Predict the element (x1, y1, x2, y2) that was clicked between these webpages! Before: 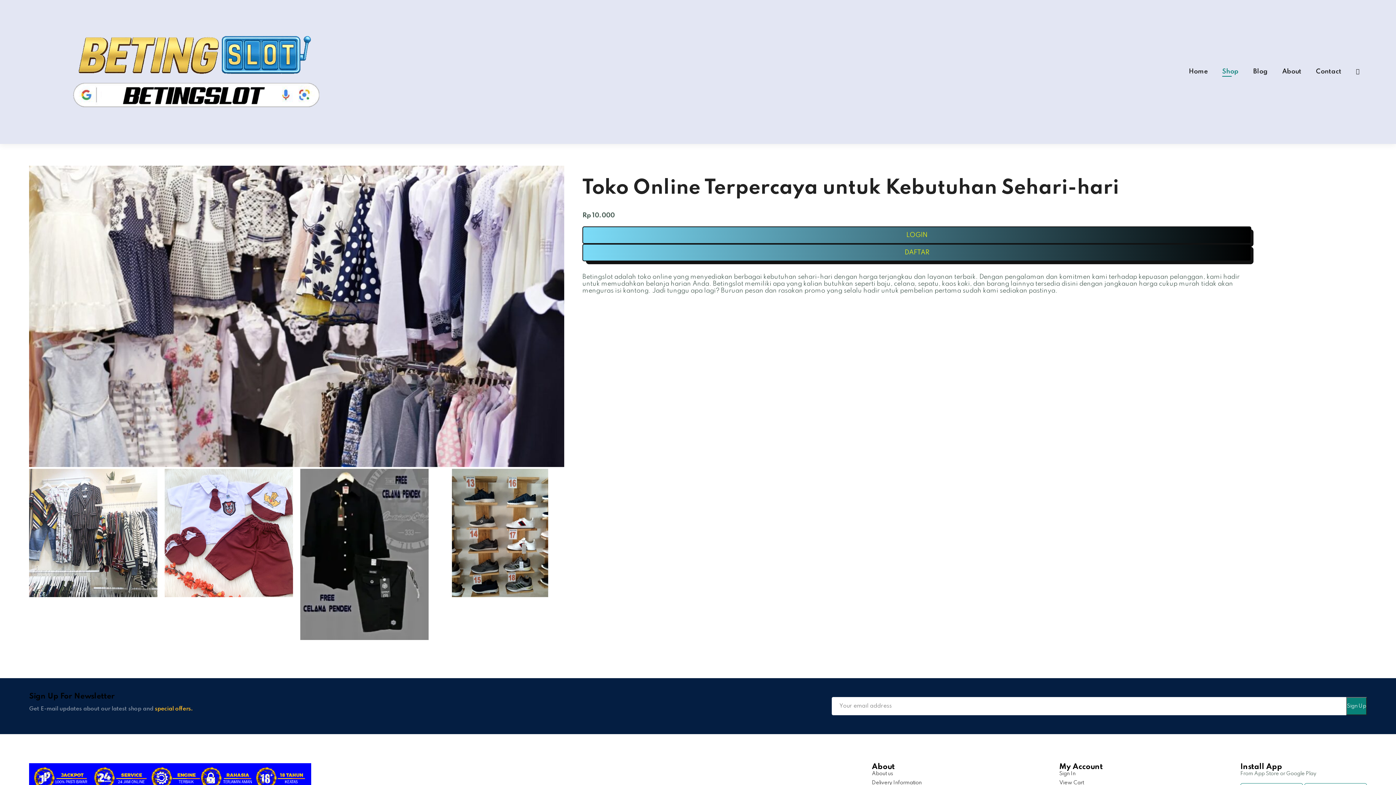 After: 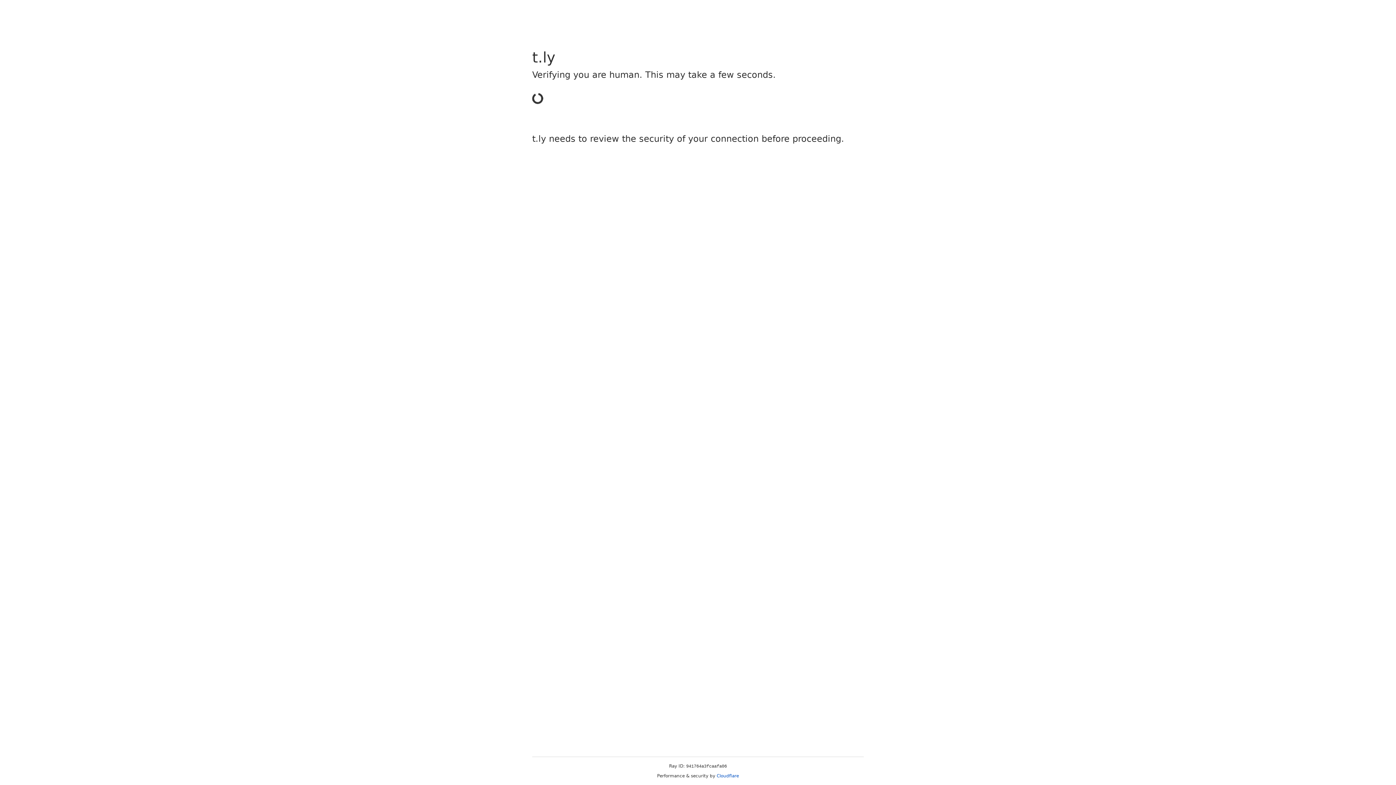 Action: label: LOGIN bbox: (582, 226, 1251, 243)